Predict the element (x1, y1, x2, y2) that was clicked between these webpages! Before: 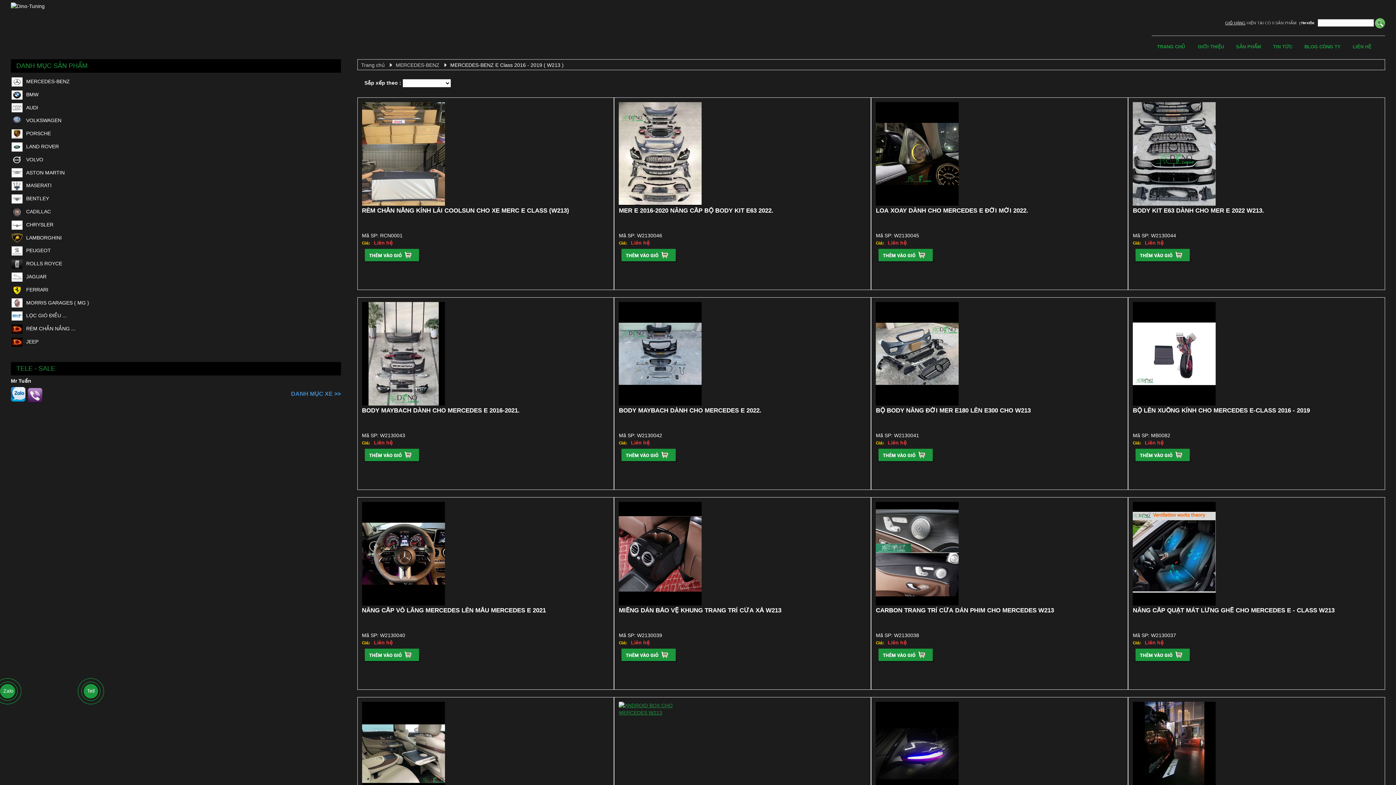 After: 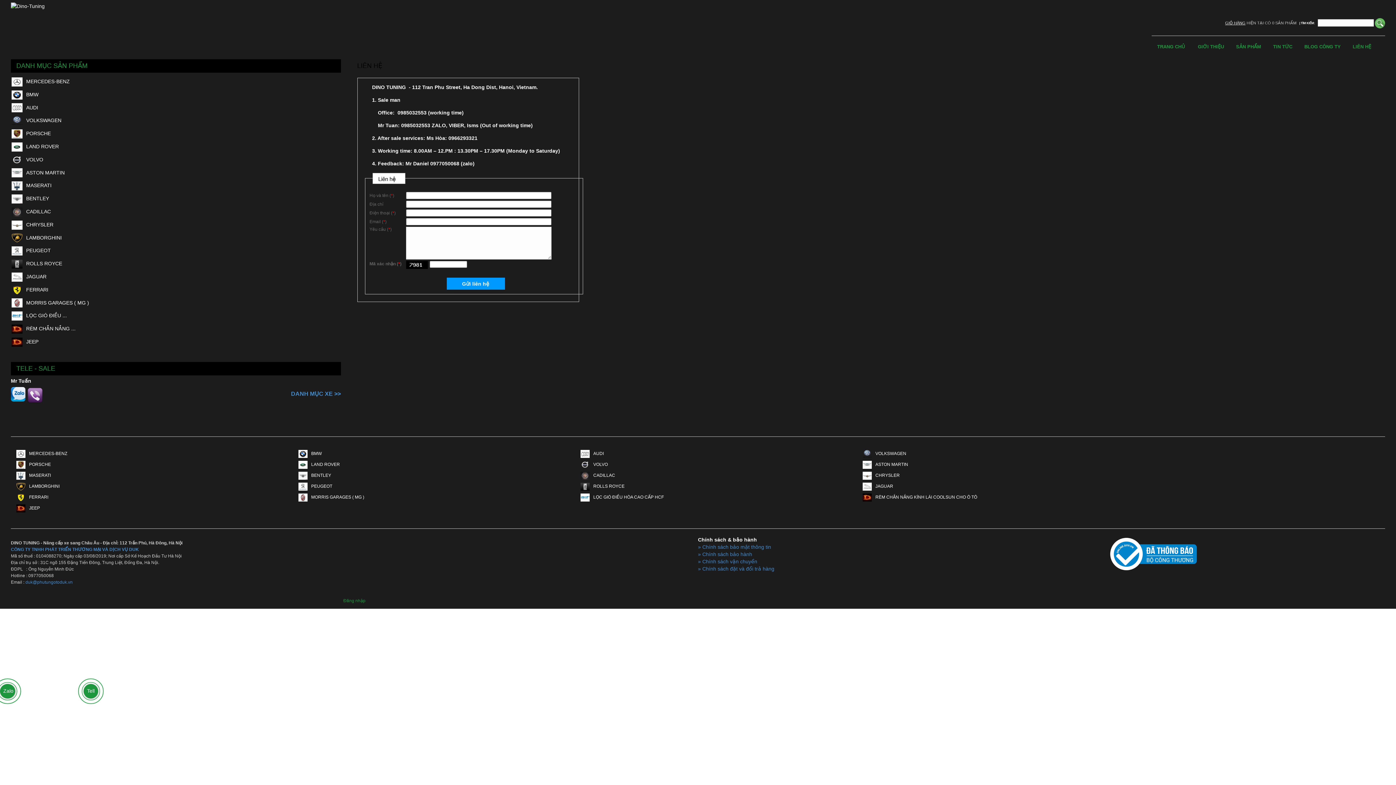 Action: label: LIÊN HỆ bbox: (1347, 40, 1377, 53)